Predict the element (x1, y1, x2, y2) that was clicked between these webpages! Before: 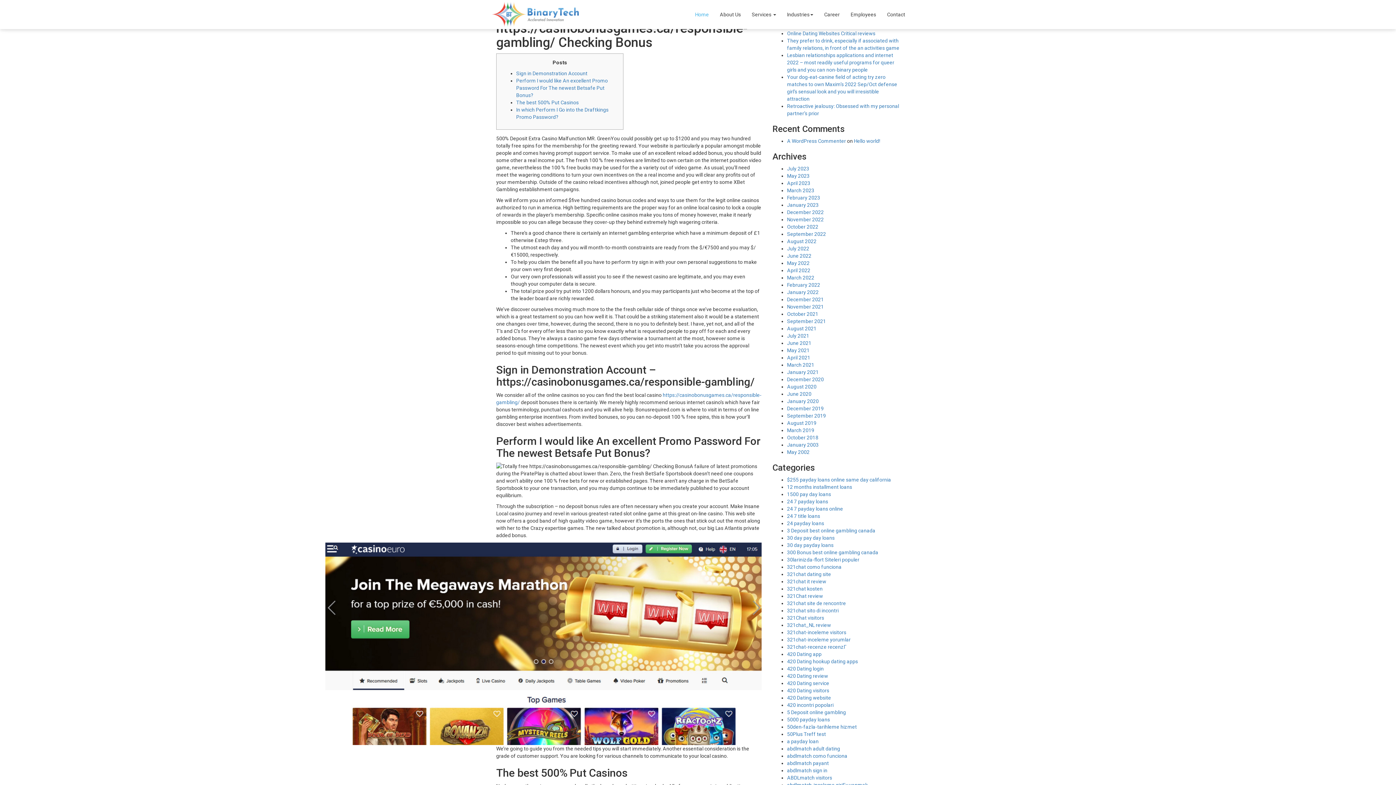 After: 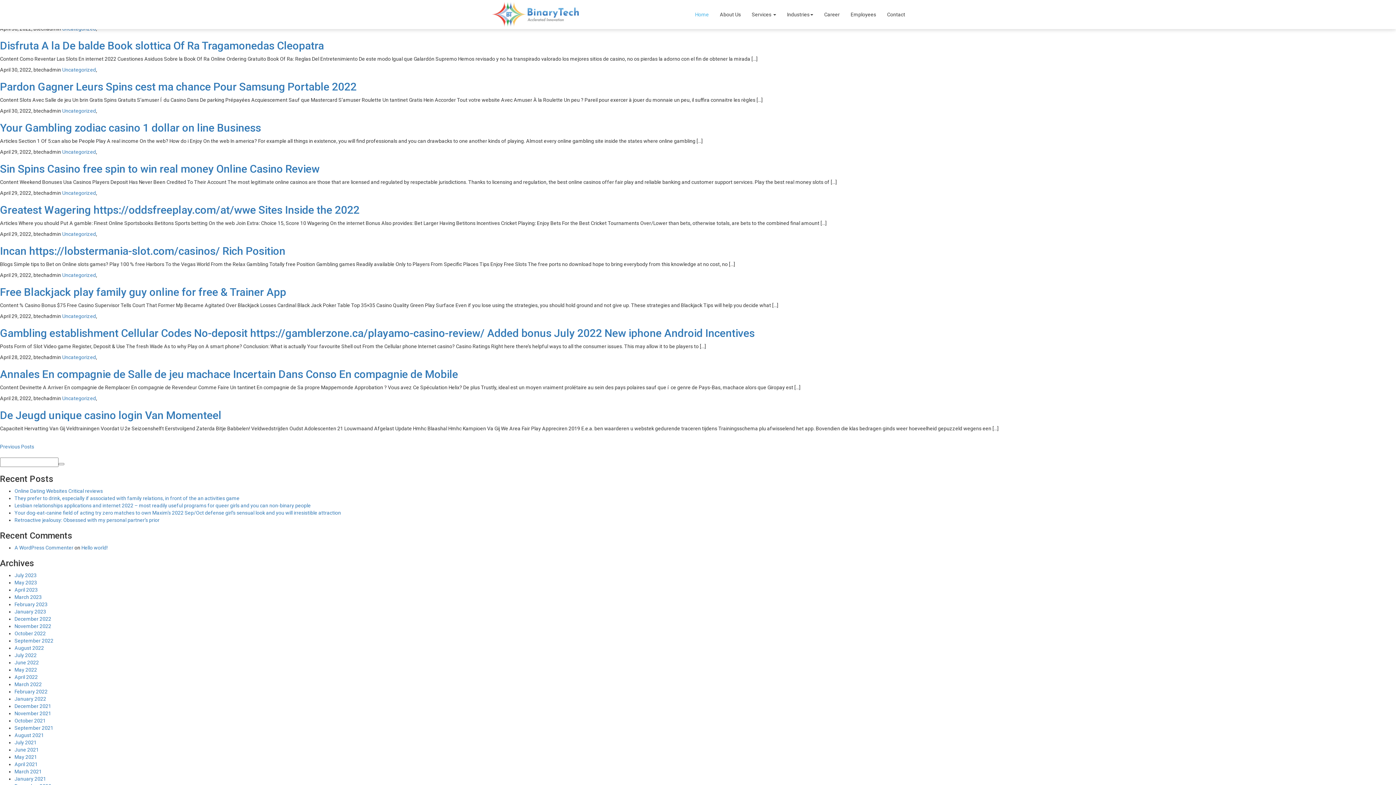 Action: label: April 2022 bbox: (787, 267, 810, 273)